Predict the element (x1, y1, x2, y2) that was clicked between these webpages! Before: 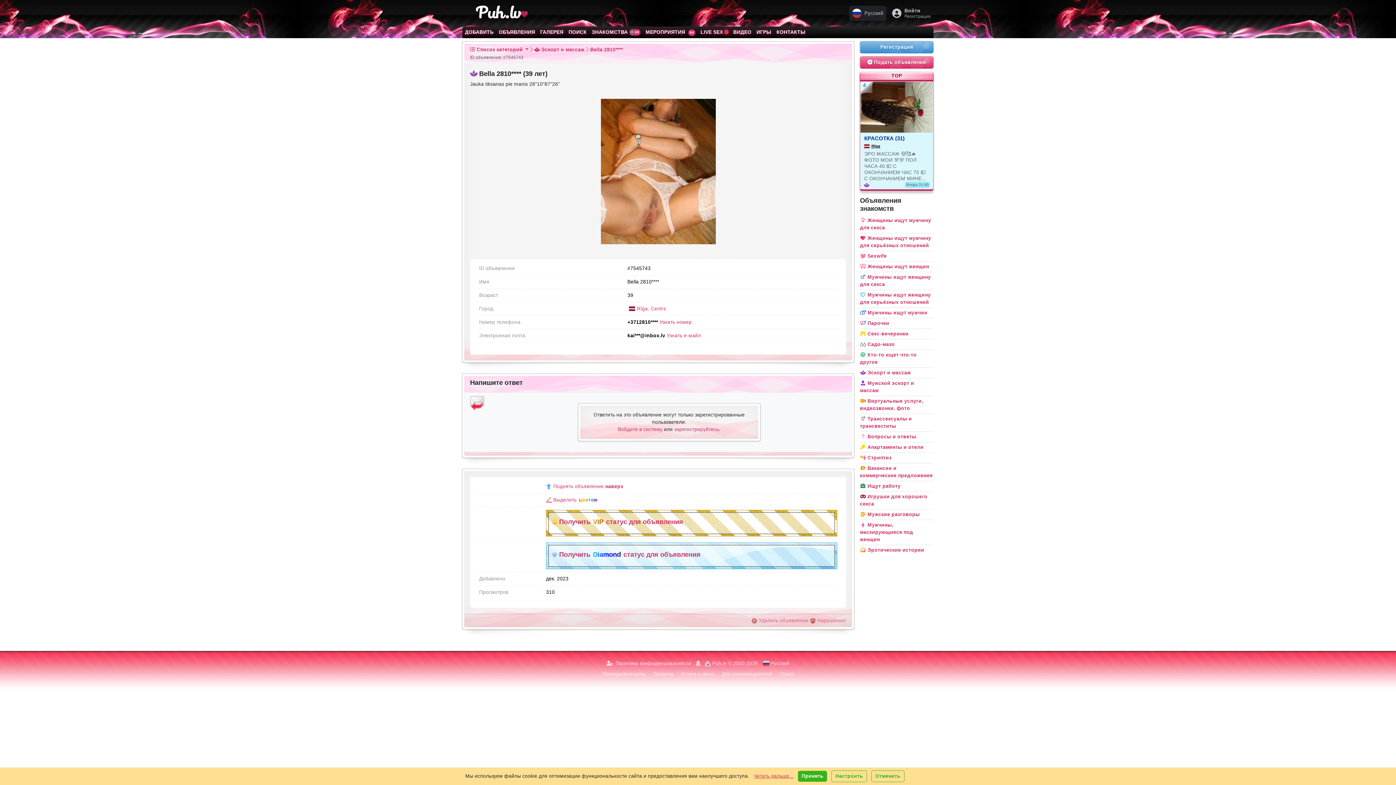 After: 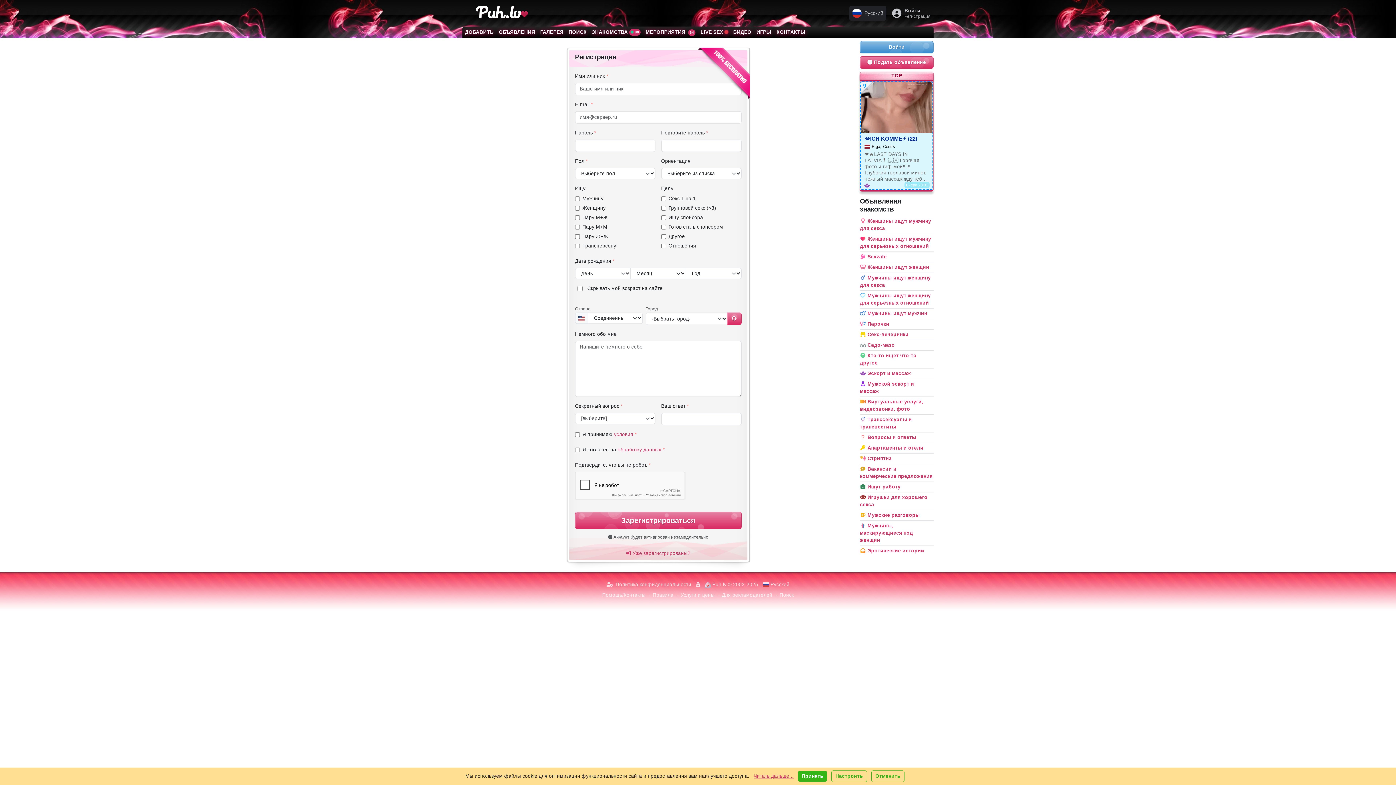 Action: label: зарегистрируйтесь bbox: (674, 426, 719, 432)